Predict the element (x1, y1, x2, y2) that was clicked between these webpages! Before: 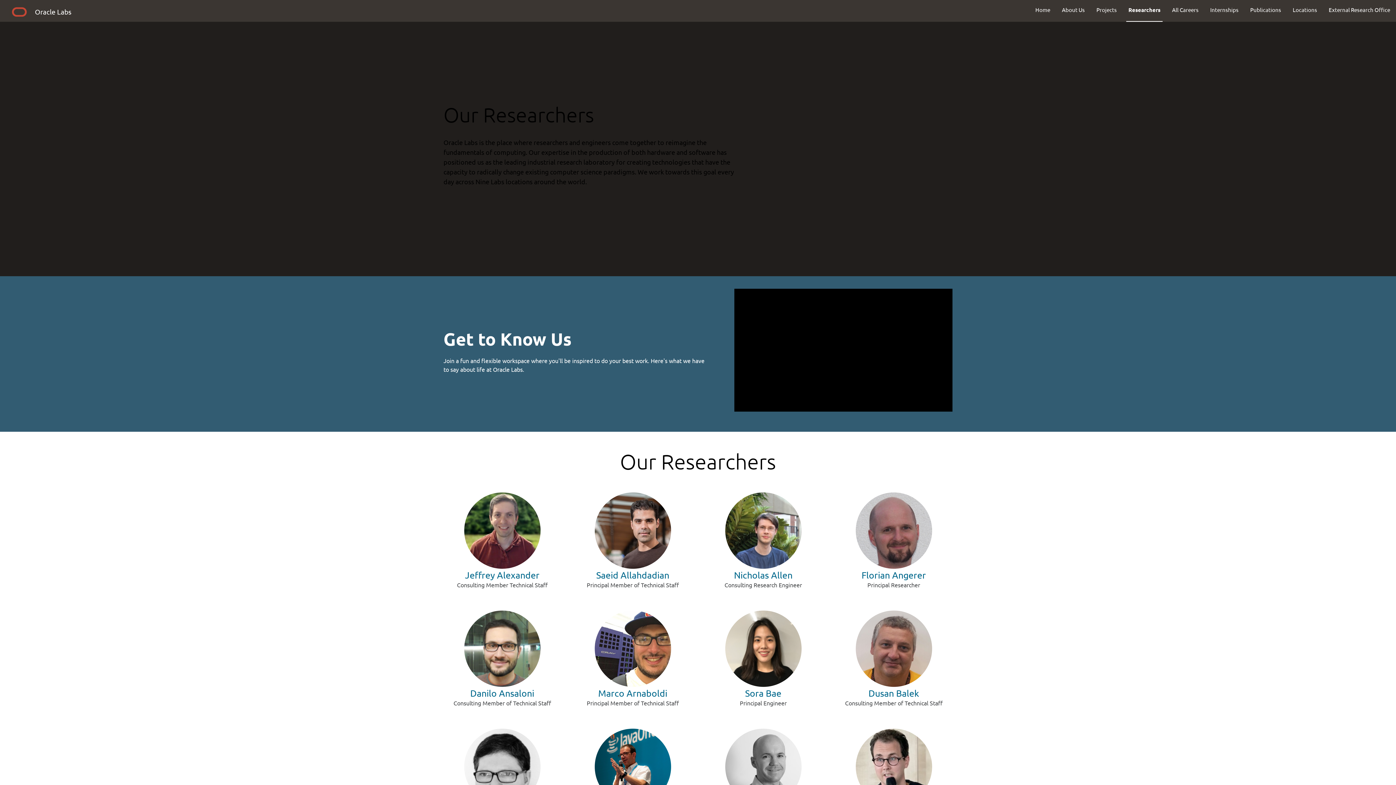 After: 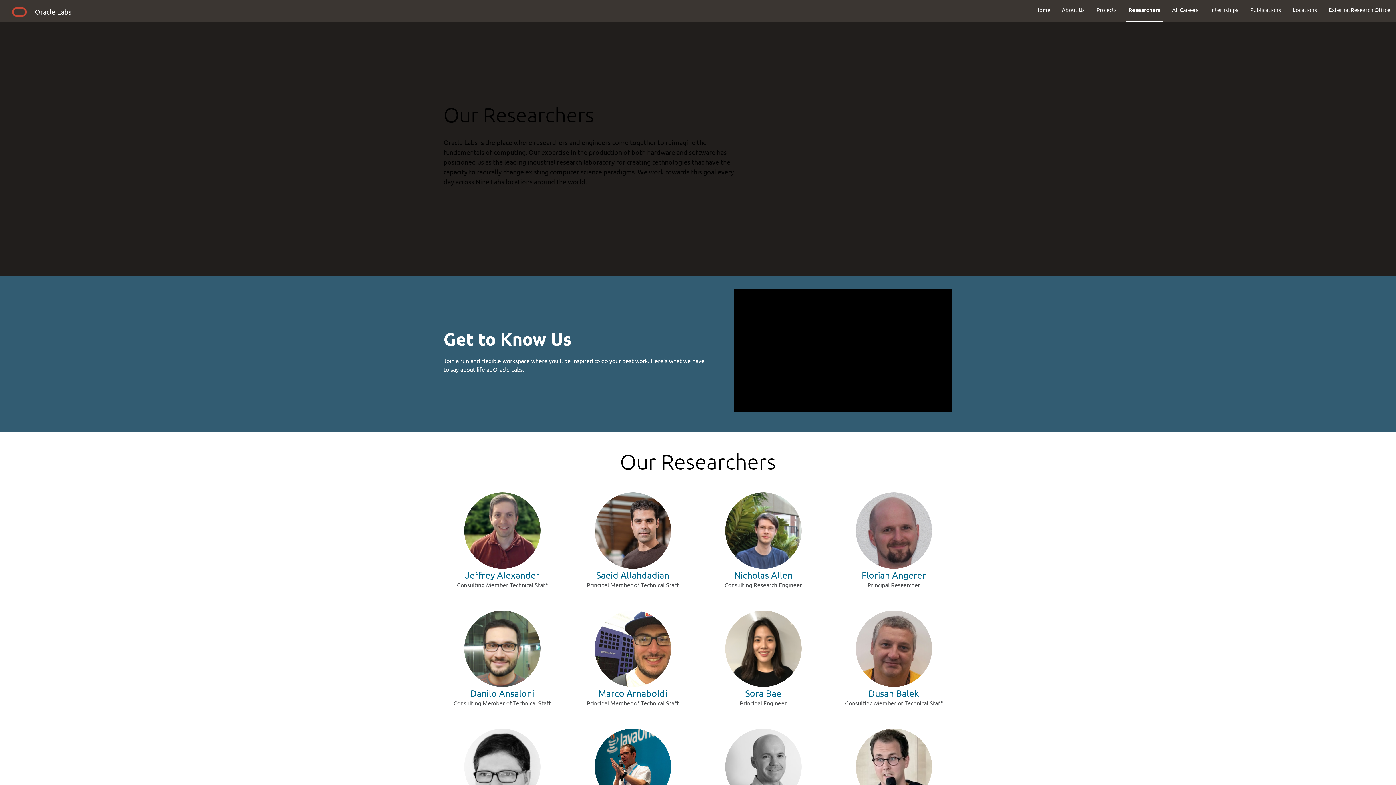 Action: bbox: (734, 288, 952, 411)